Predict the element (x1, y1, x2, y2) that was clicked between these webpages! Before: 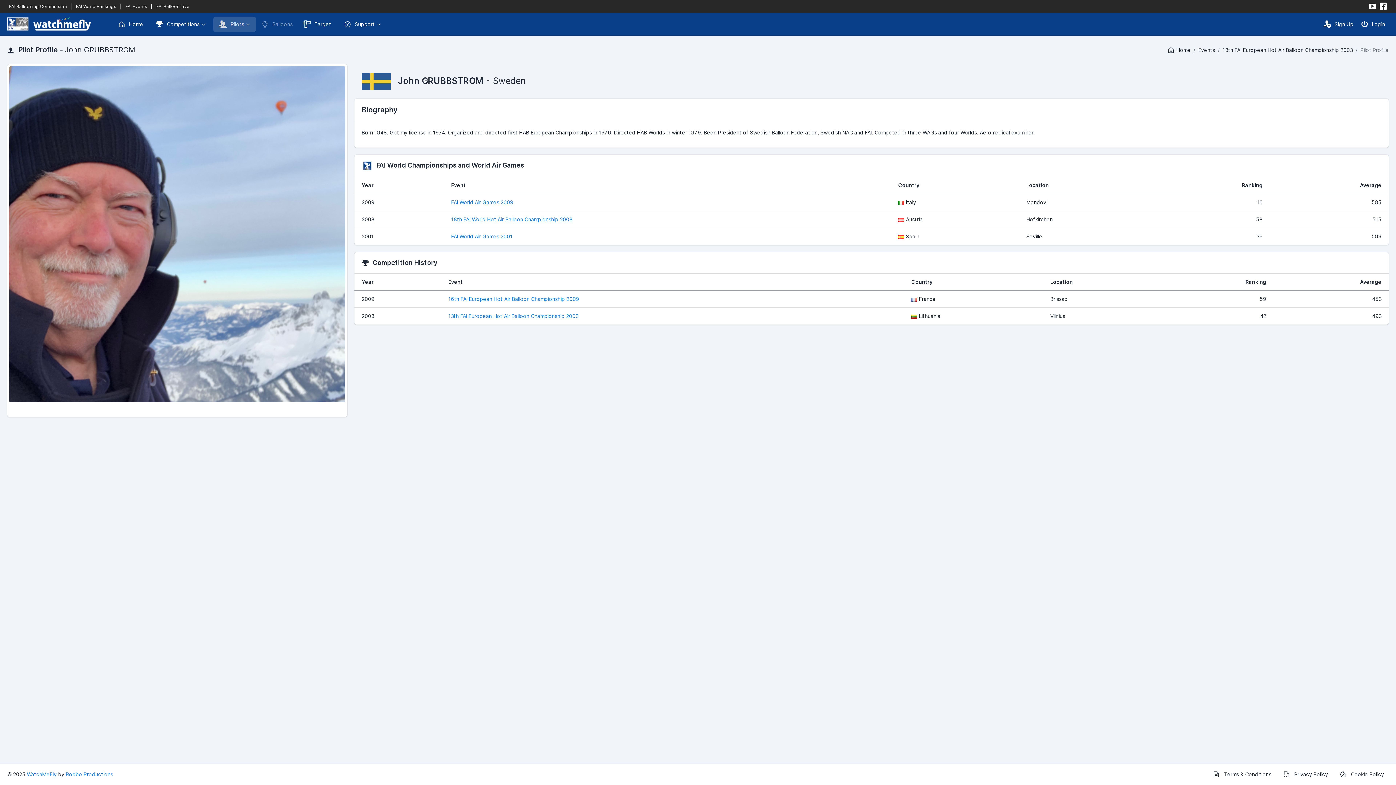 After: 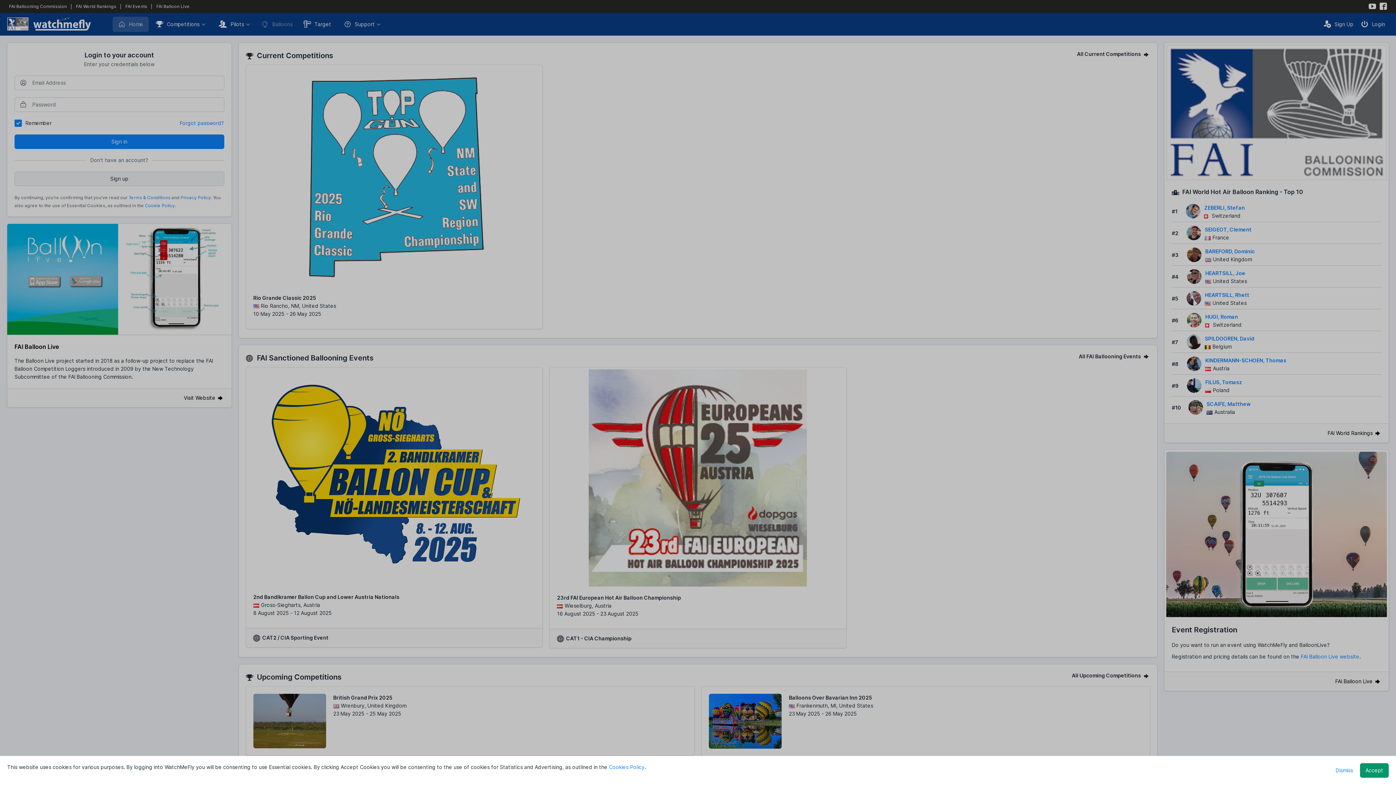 Action: label: WatchMeFly bbox: (26, 771, 56, 777)